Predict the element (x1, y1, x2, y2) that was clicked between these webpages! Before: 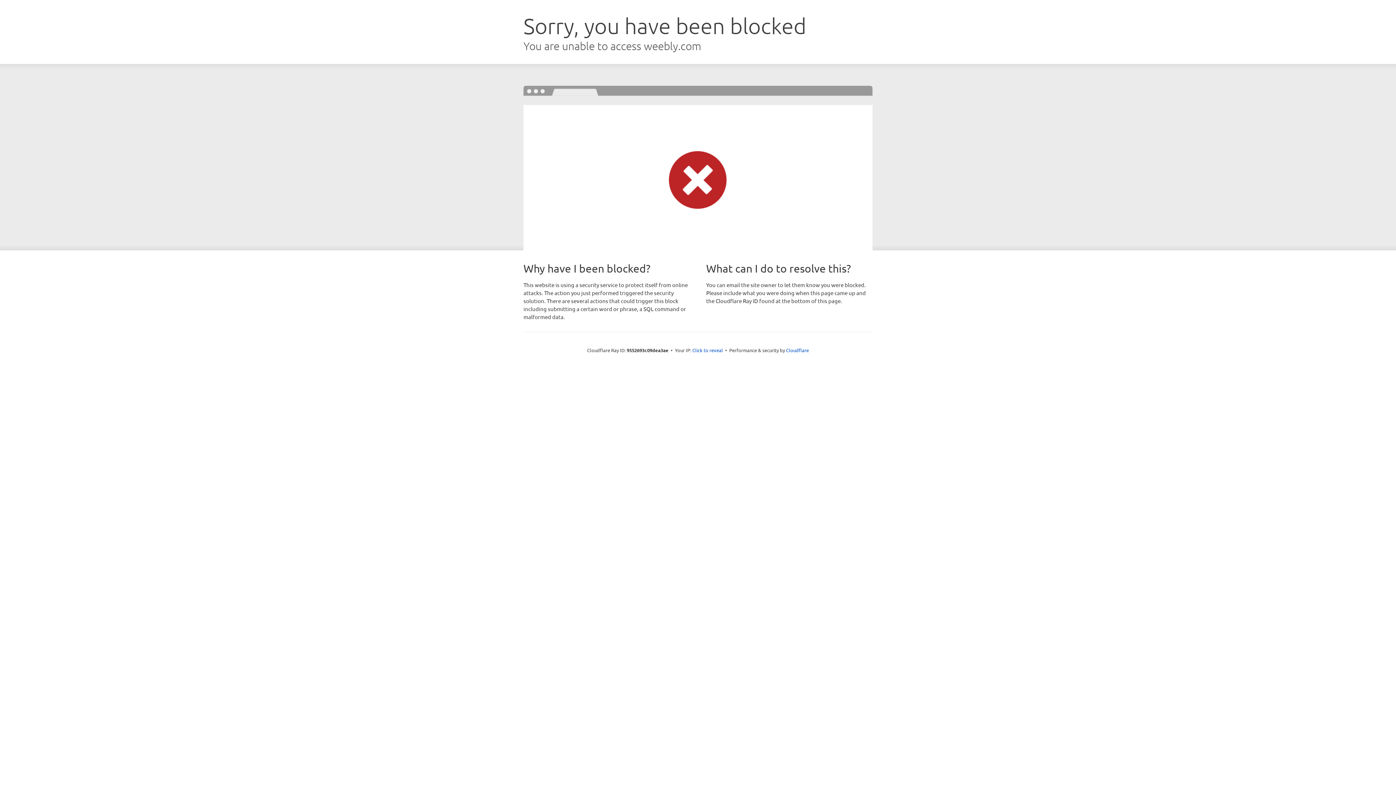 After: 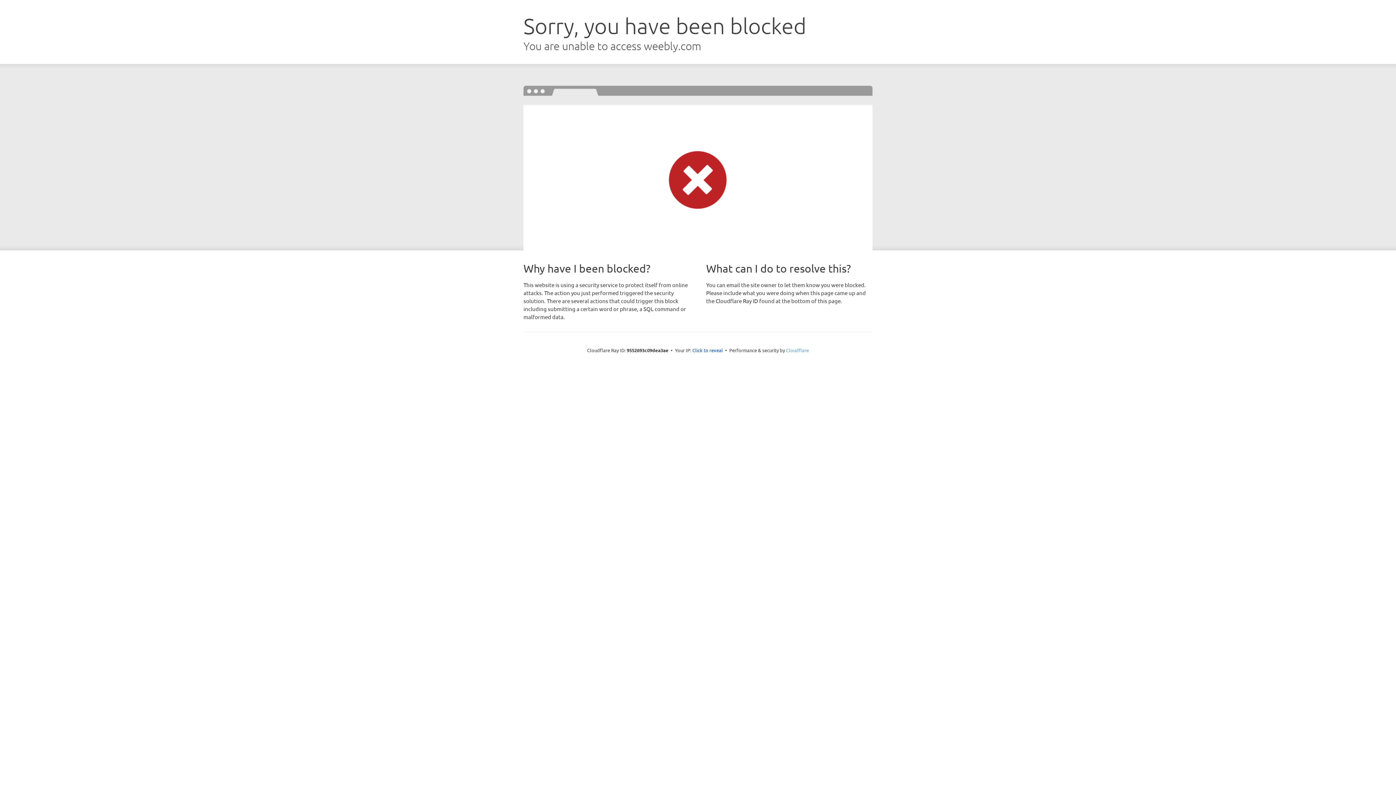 Action: bbox: (786, 347, 809, 353) label: Cloudflare